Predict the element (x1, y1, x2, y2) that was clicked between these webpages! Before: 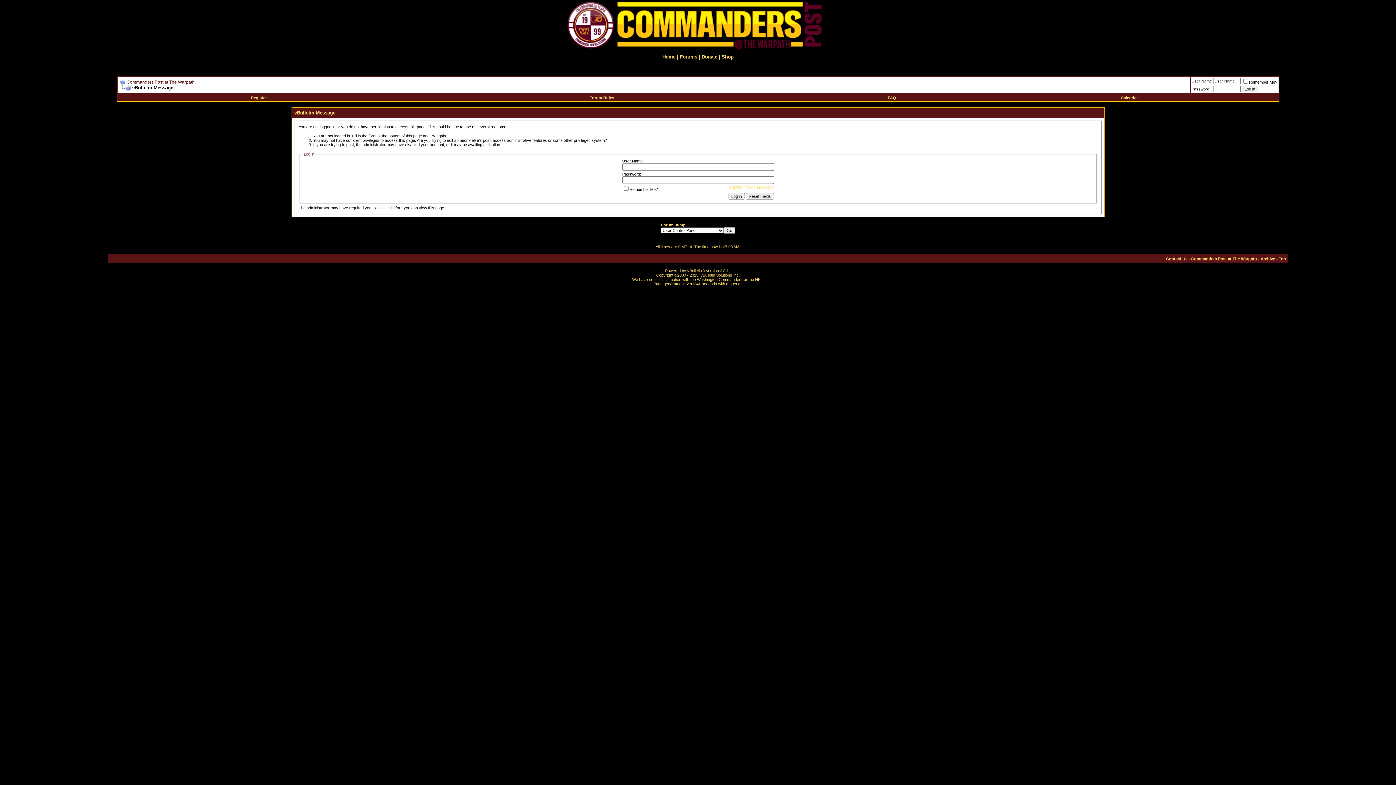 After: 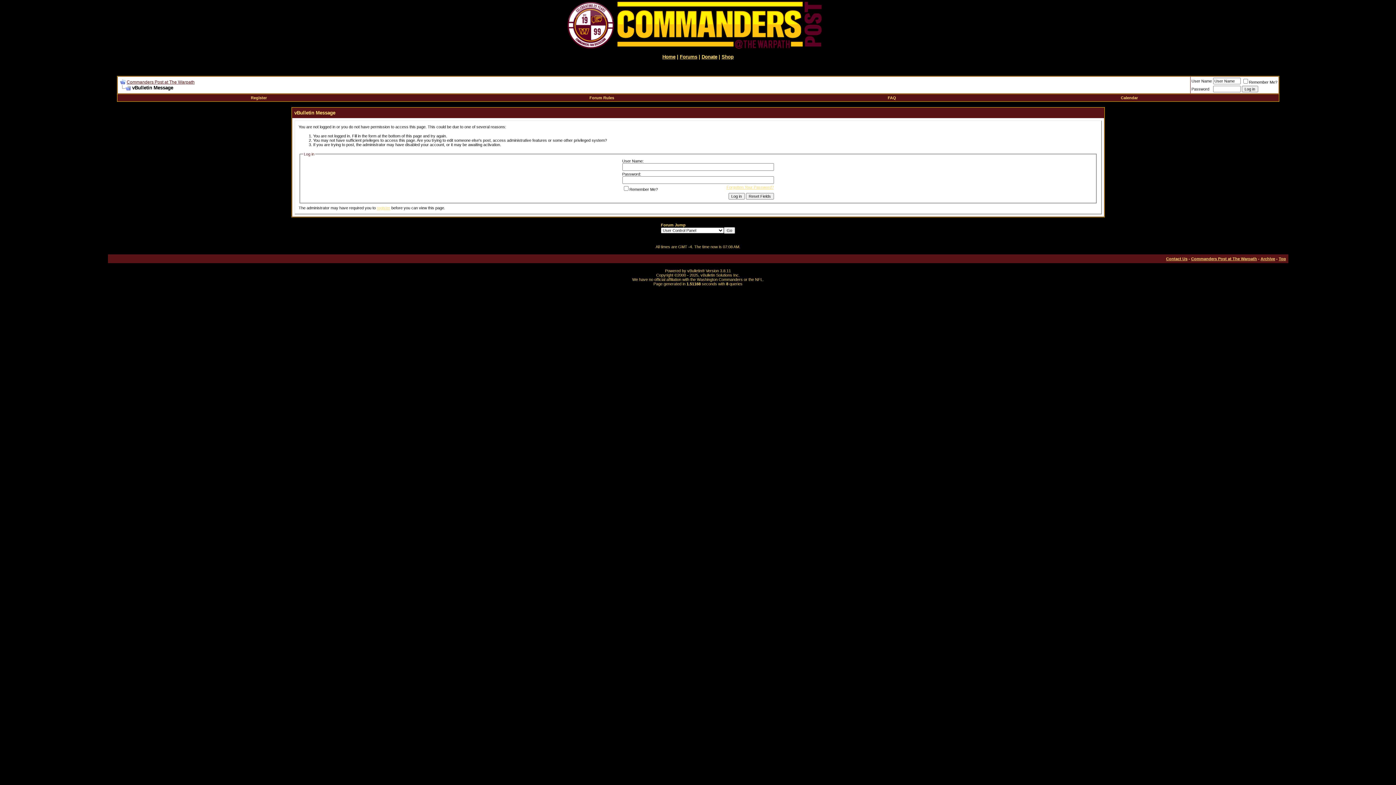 Action: bbox: (119, 85, 130, 90)